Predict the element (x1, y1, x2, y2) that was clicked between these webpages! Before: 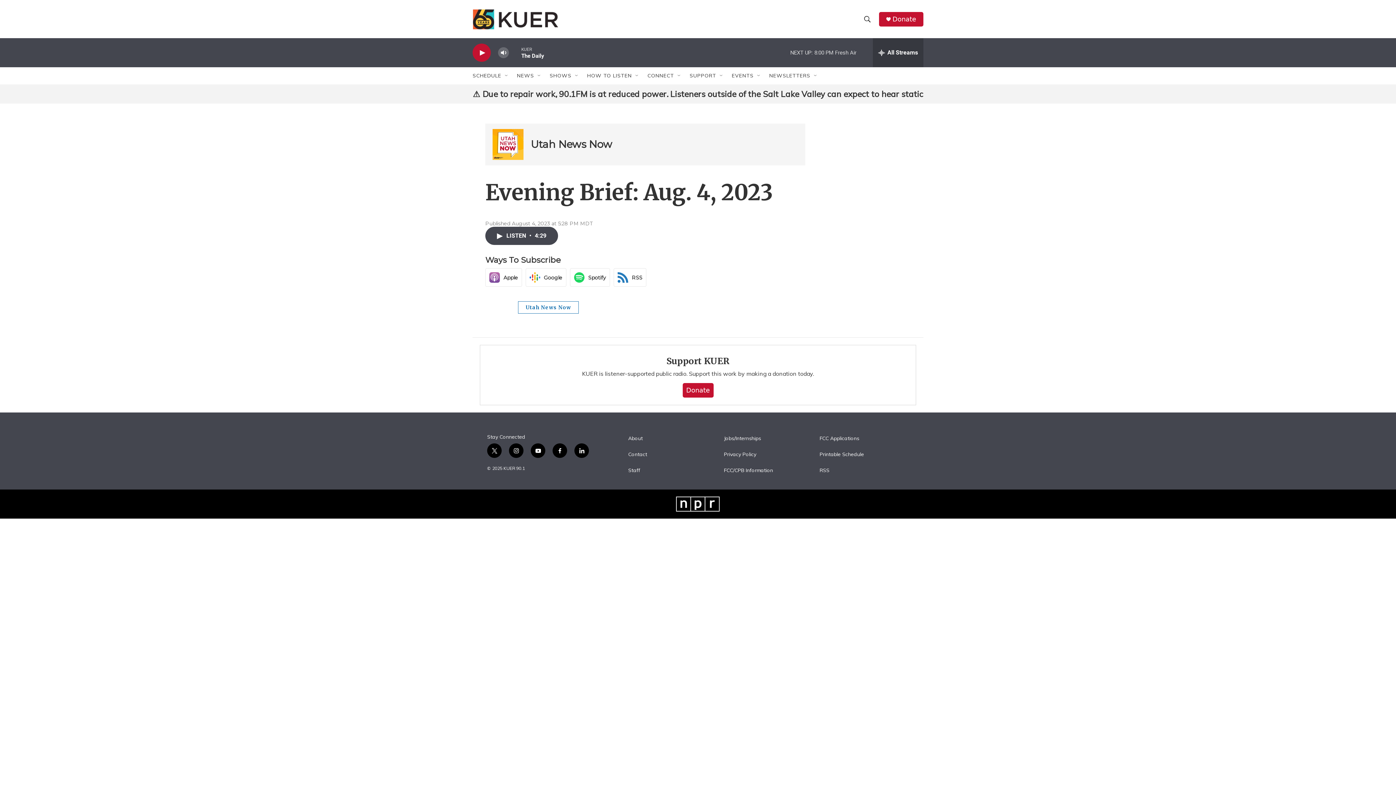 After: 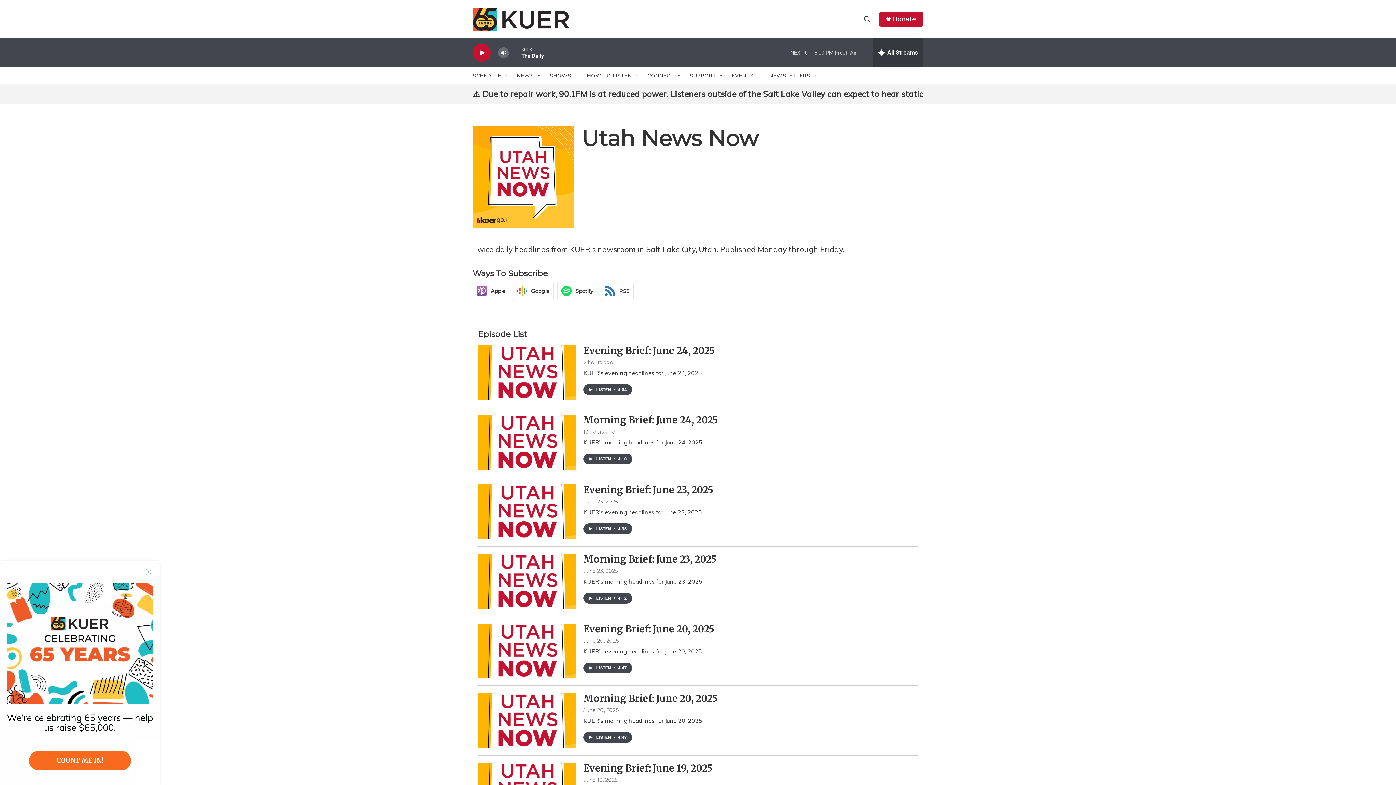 Action: label: Utah News Now bbox: (530, 138, 612, 150)